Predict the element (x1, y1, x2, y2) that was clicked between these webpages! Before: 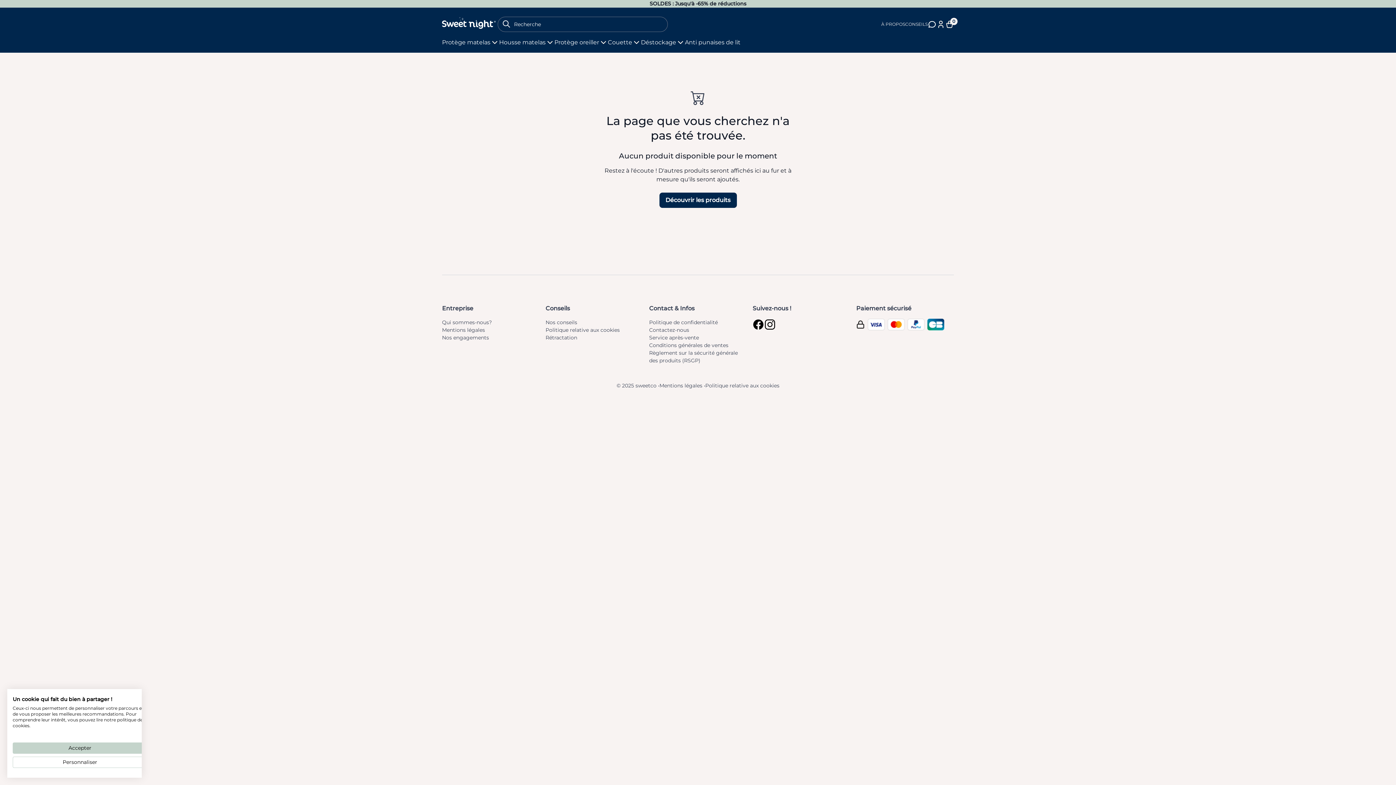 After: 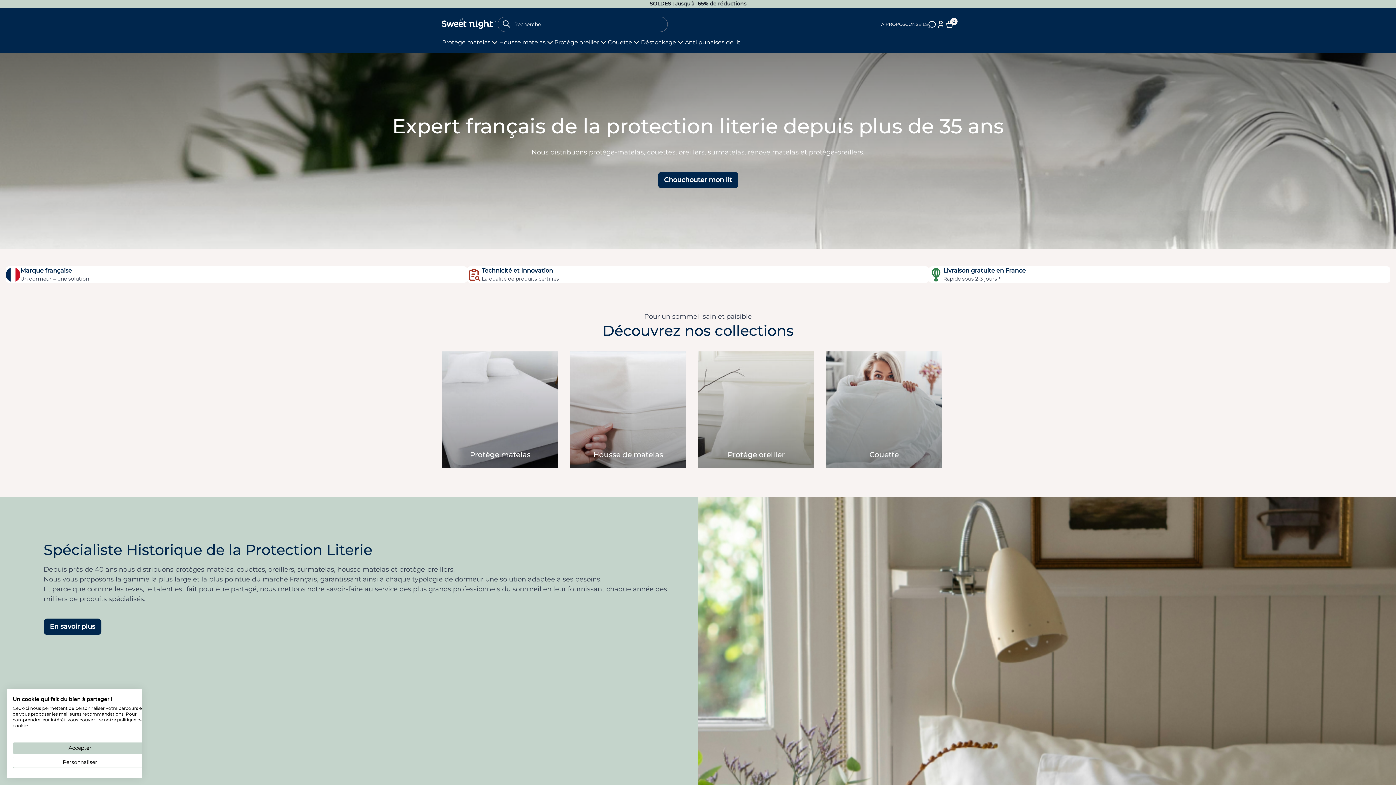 Action: bbox: (659, 192, 736, 208) label: Découvrir les produits